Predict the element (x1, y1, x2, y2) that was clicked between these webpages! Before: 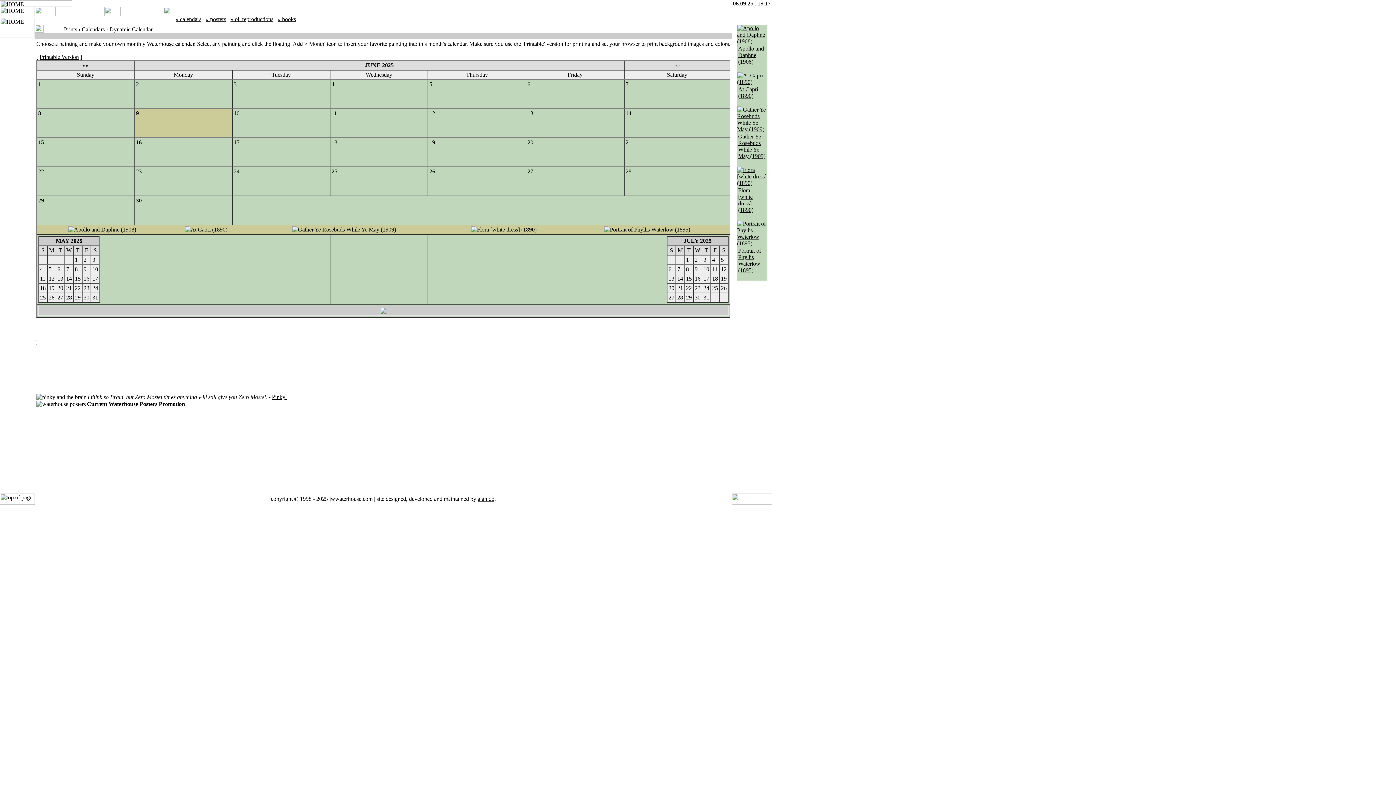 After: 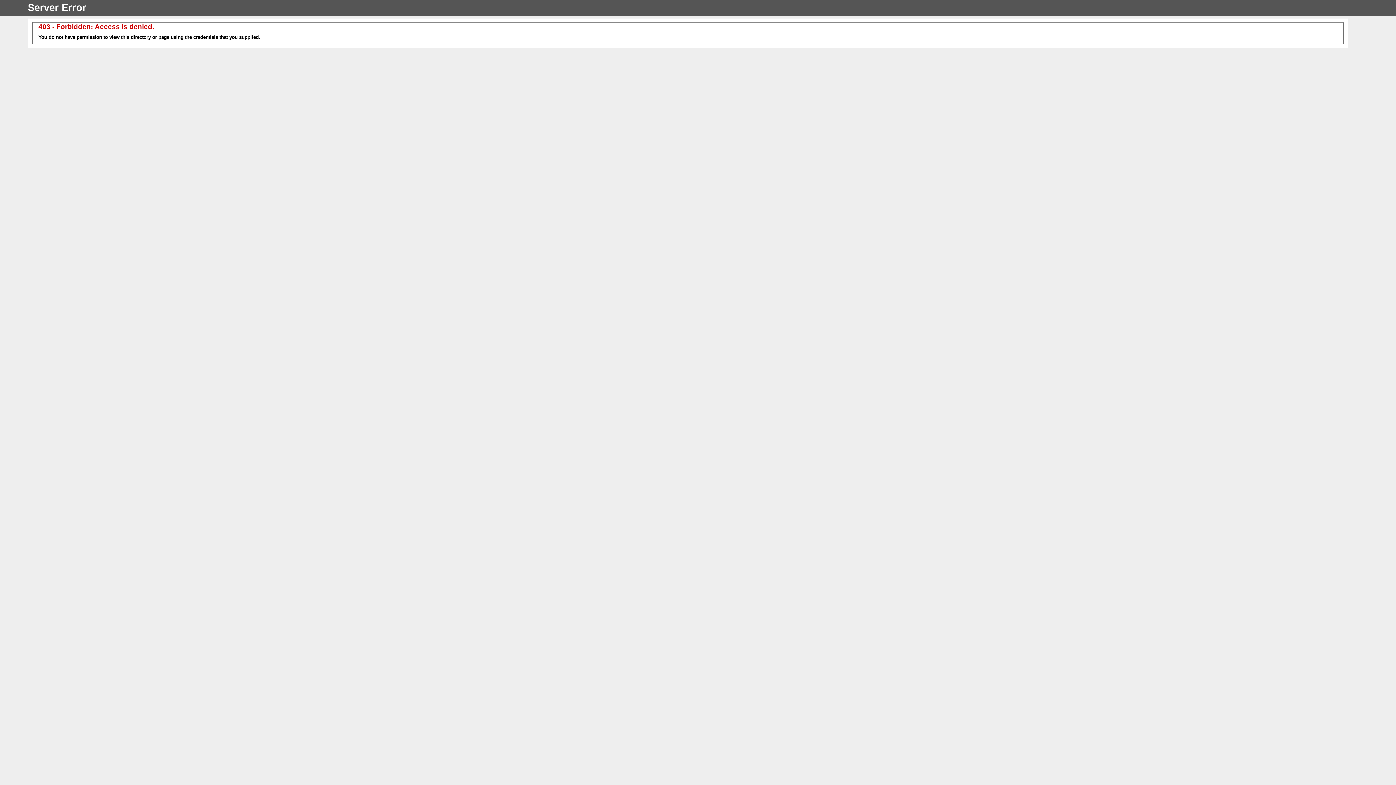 Action: bbox: (292, 226, 396, 232)